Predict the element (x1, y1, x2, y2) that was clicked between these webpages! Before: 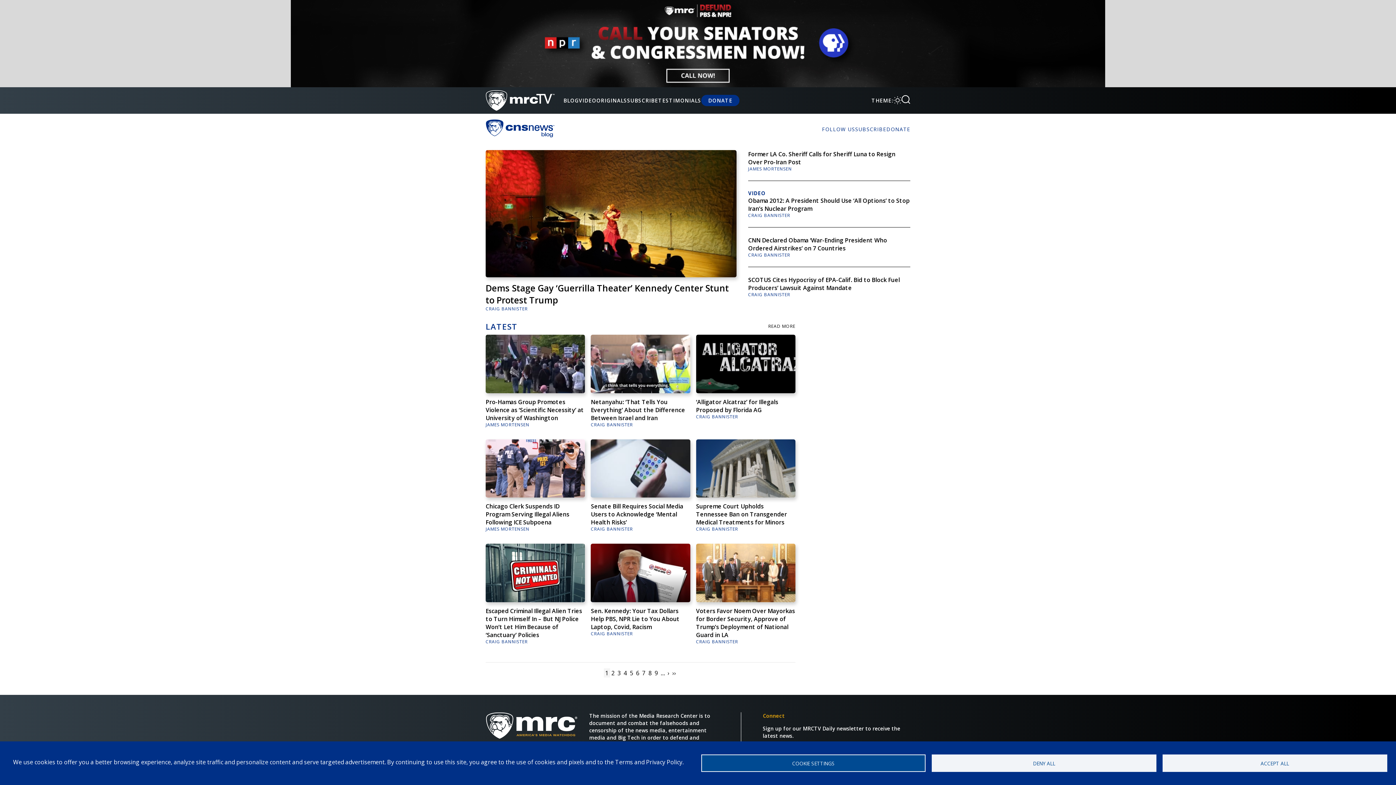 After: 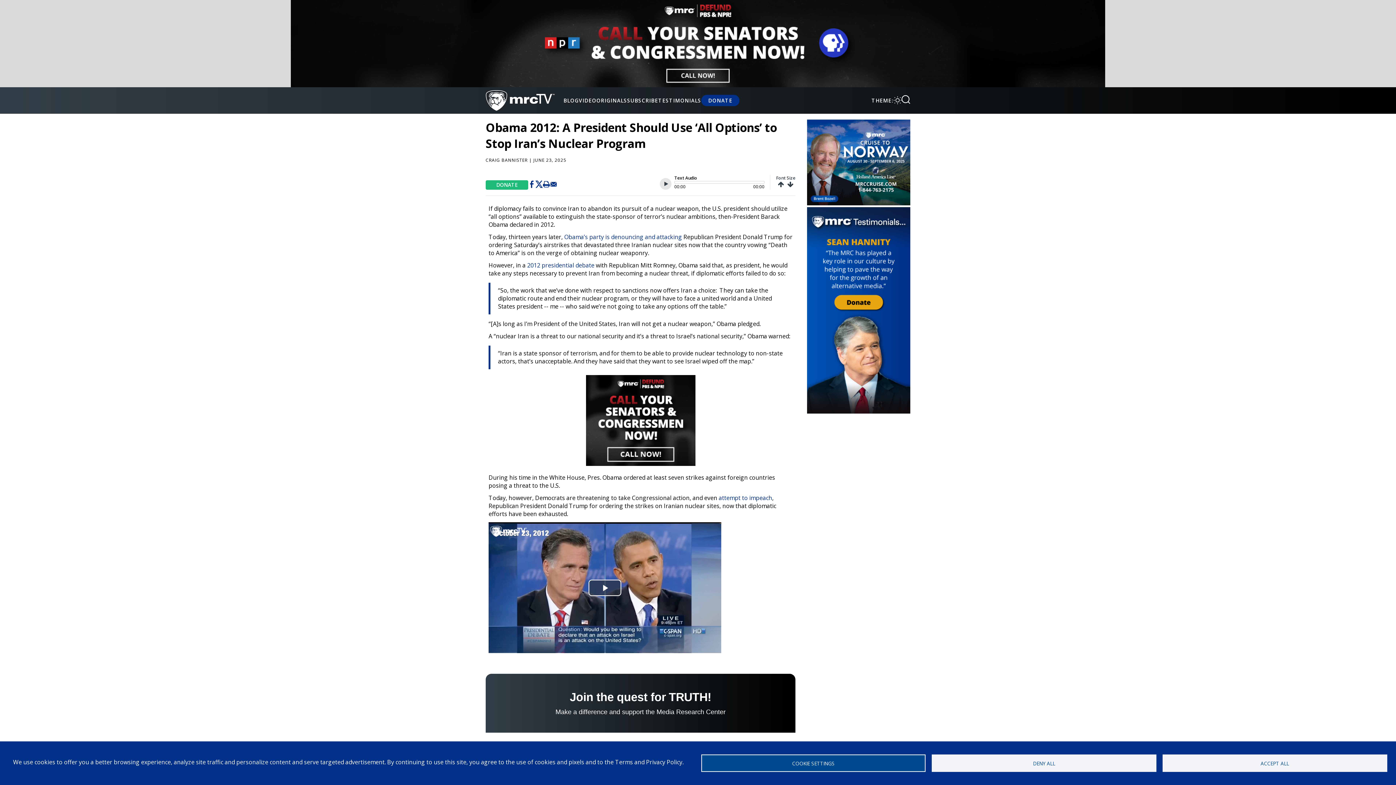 Action: bbox: (748, 196, 909, 212) label: Obama 2012: A President Should Use ‘All Options’ to Stop Iran’s Nuclear Program